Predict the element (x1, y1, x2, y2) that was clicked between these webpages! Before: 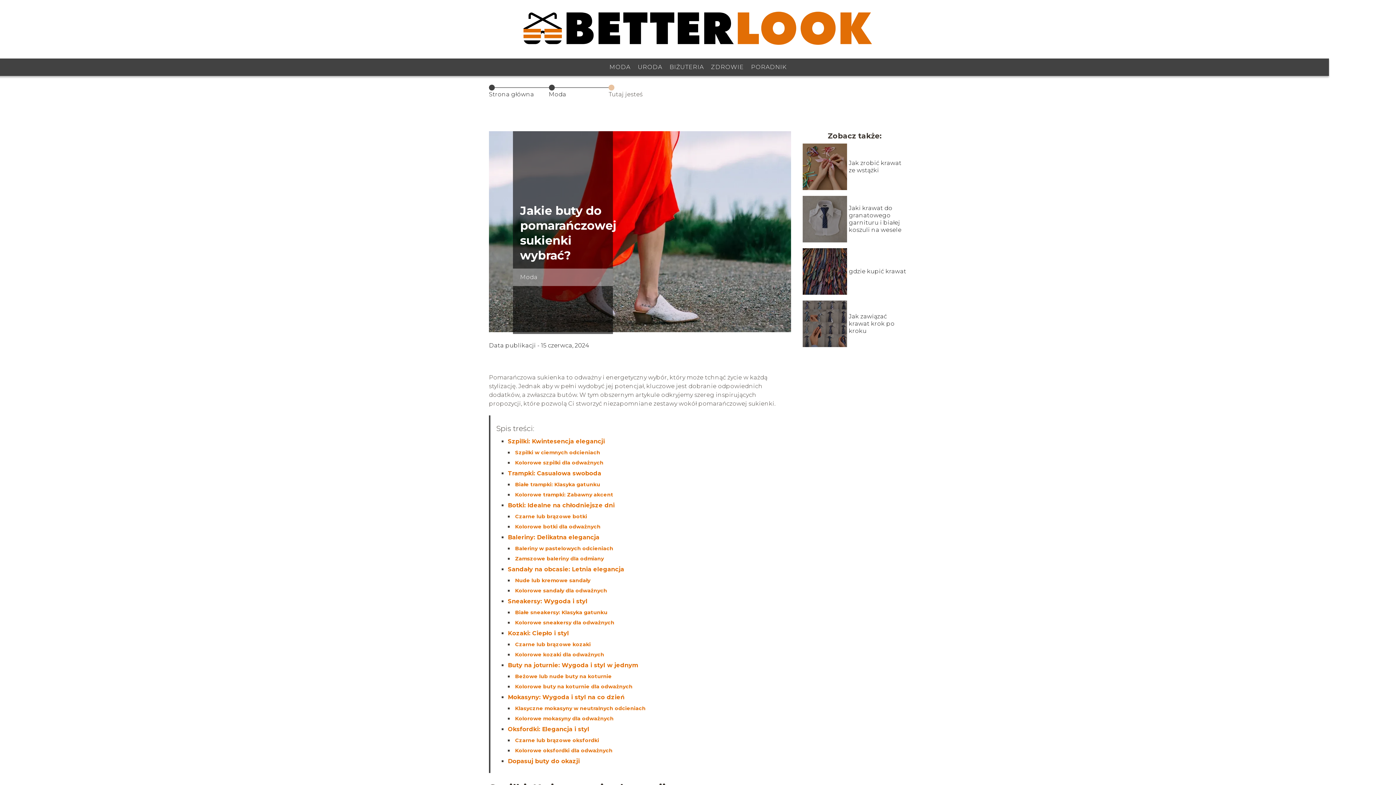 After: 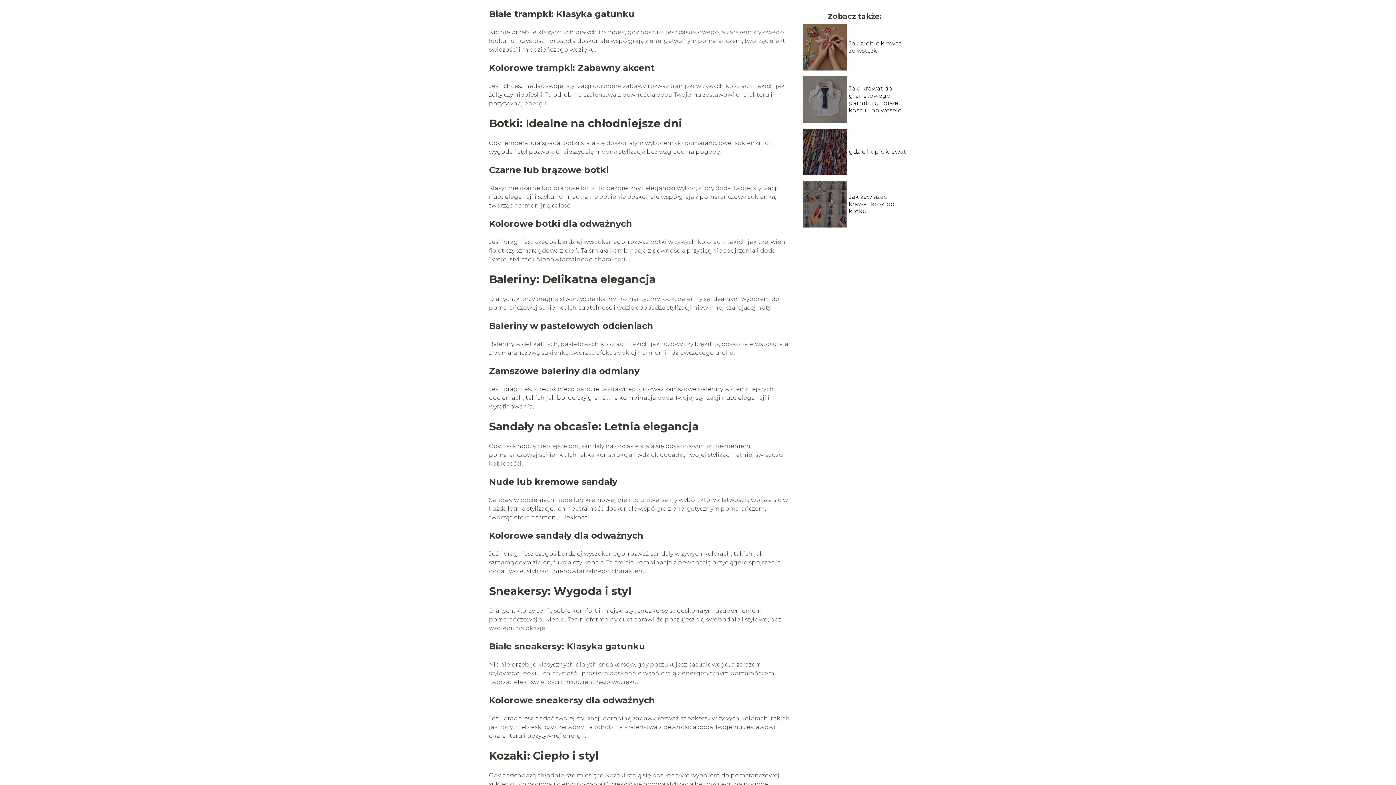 Action: label: Białe trampki: Klasyka gatunku bbox: (515, 481, 600, 487)